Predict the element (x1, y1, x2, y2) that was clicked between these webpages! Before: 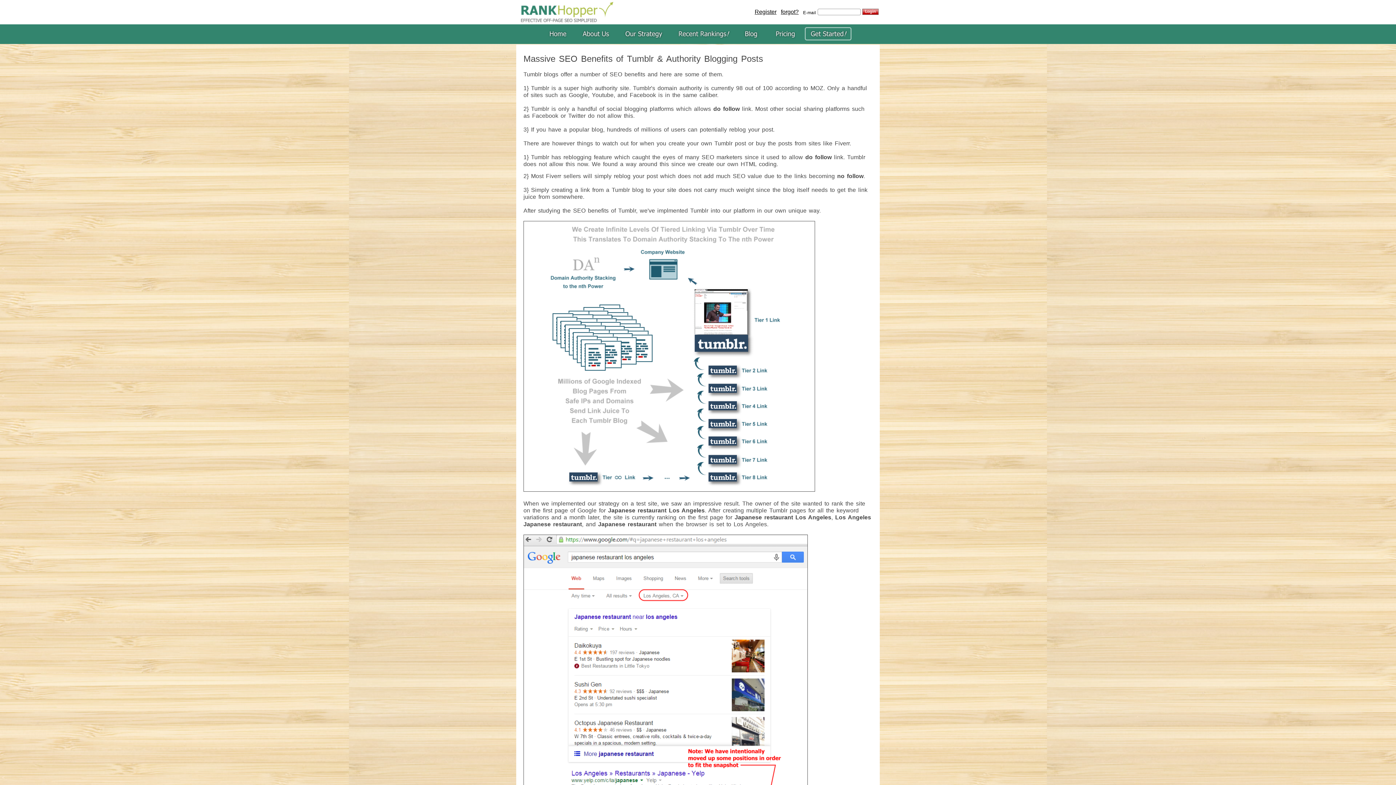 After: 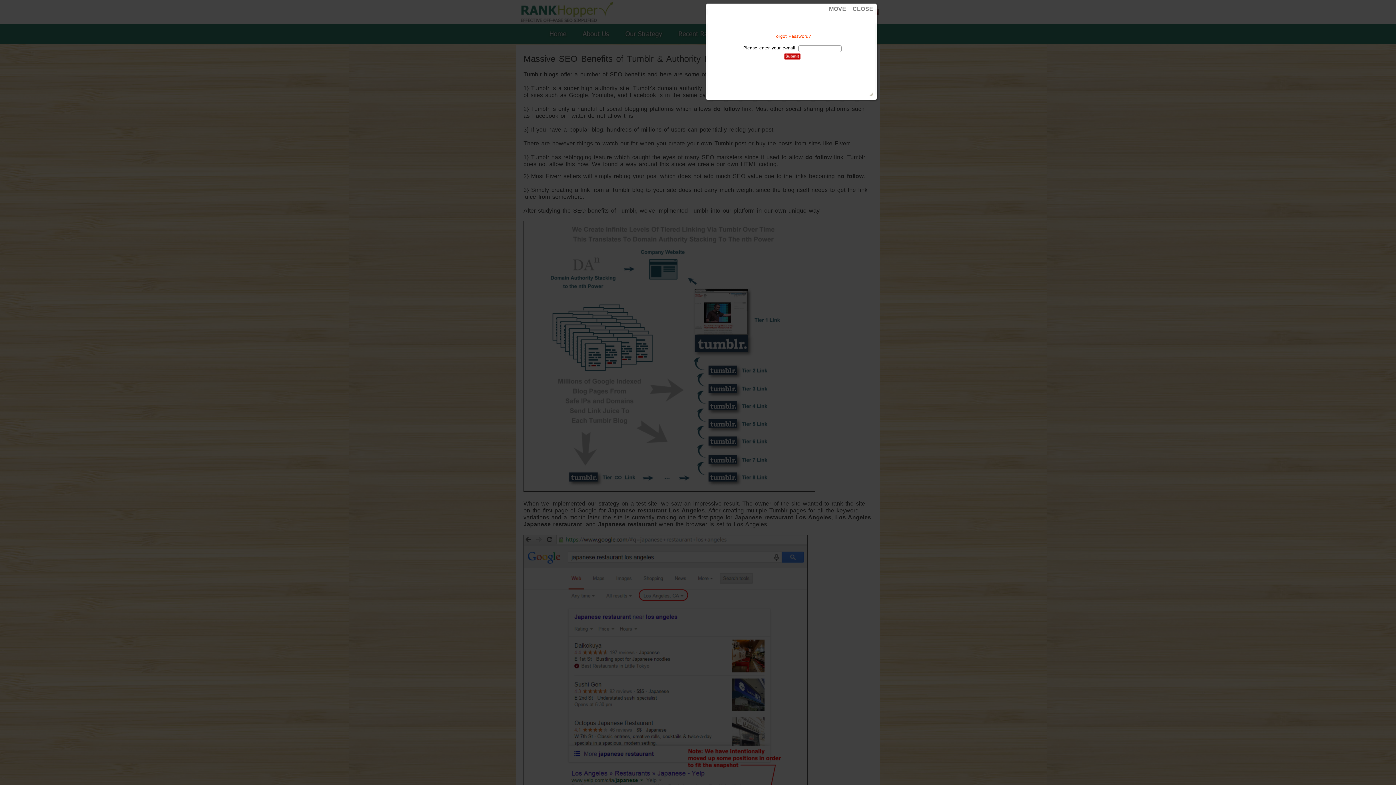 Action: label: forgot?   bbox: (781, 8, 801, 14)